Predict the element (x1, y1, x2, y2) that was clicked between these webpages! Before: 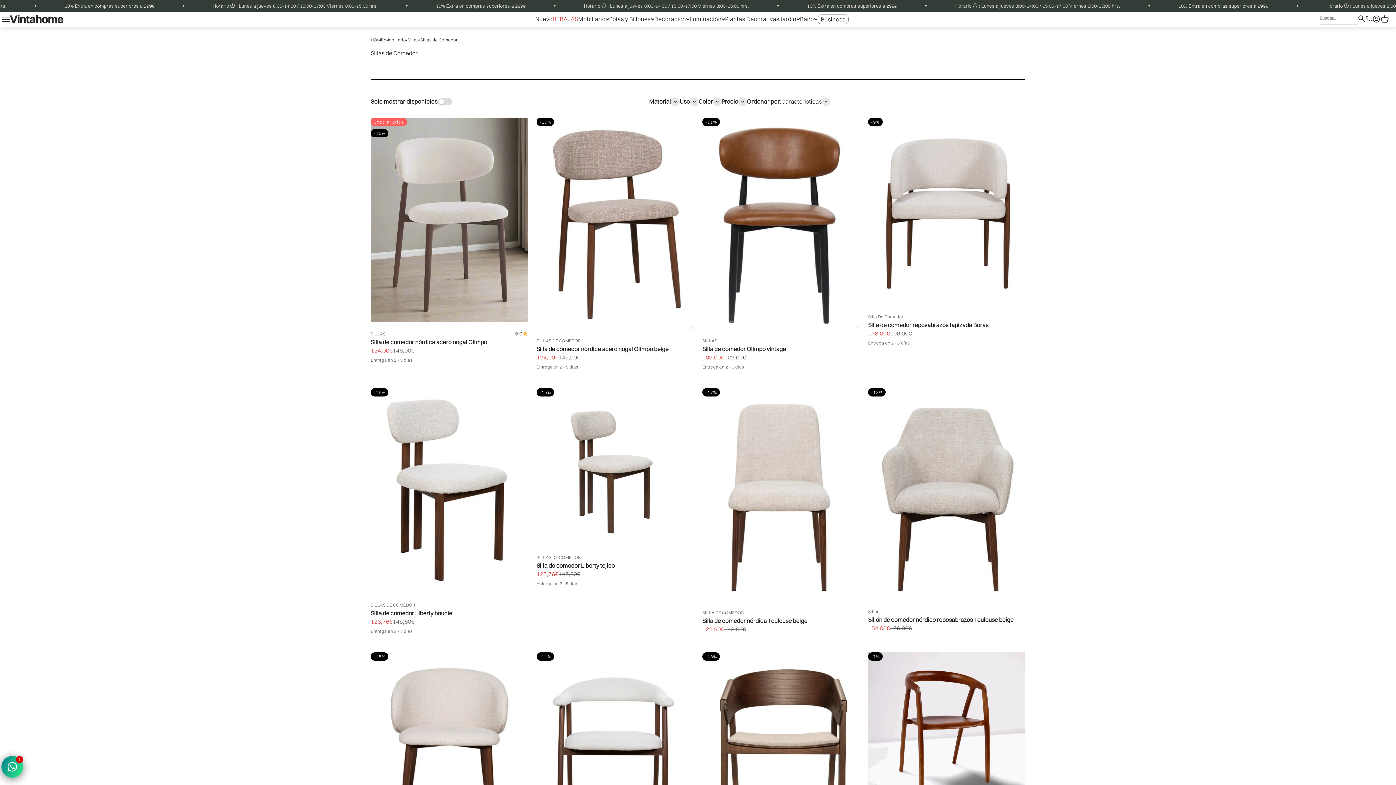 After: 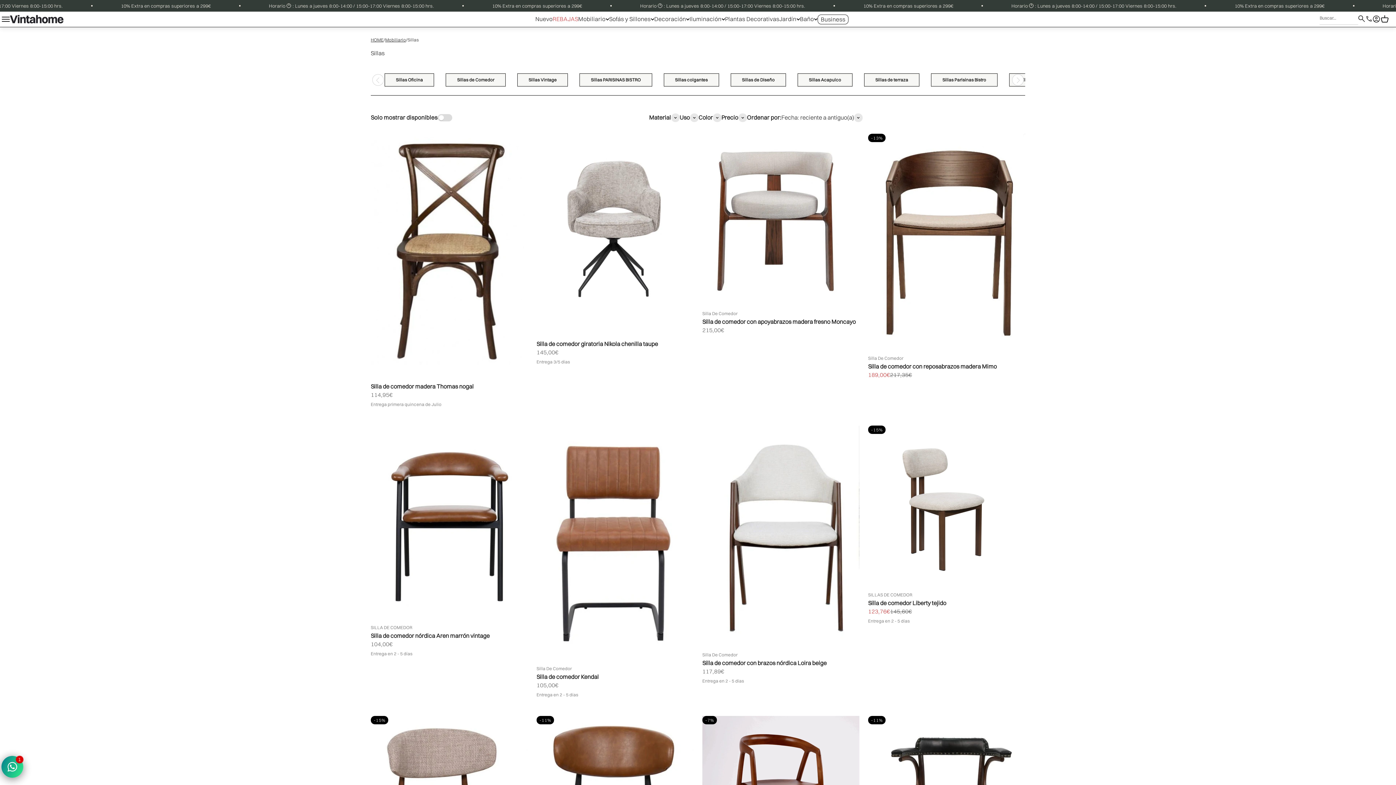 Action: label: Sillas bbox: (407, 37, 418, 42)